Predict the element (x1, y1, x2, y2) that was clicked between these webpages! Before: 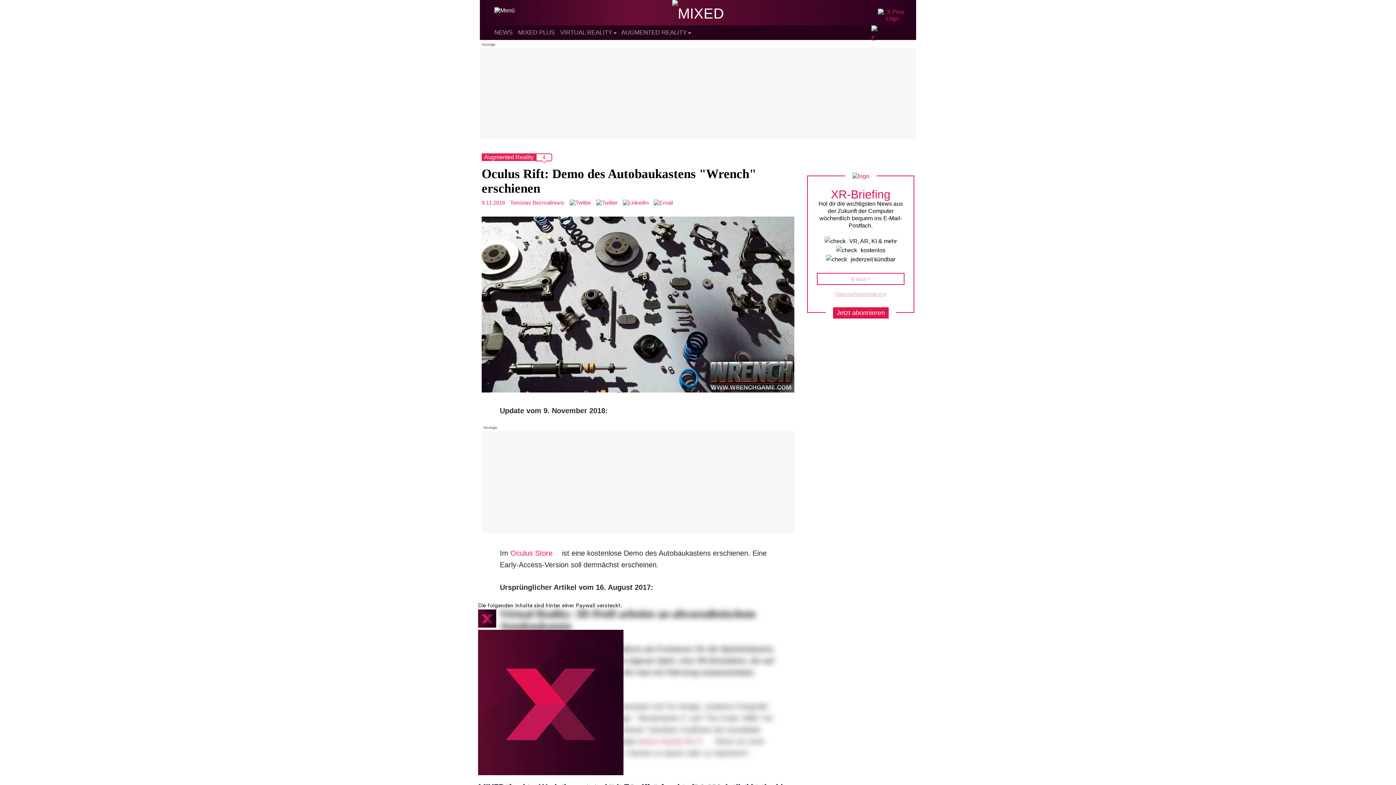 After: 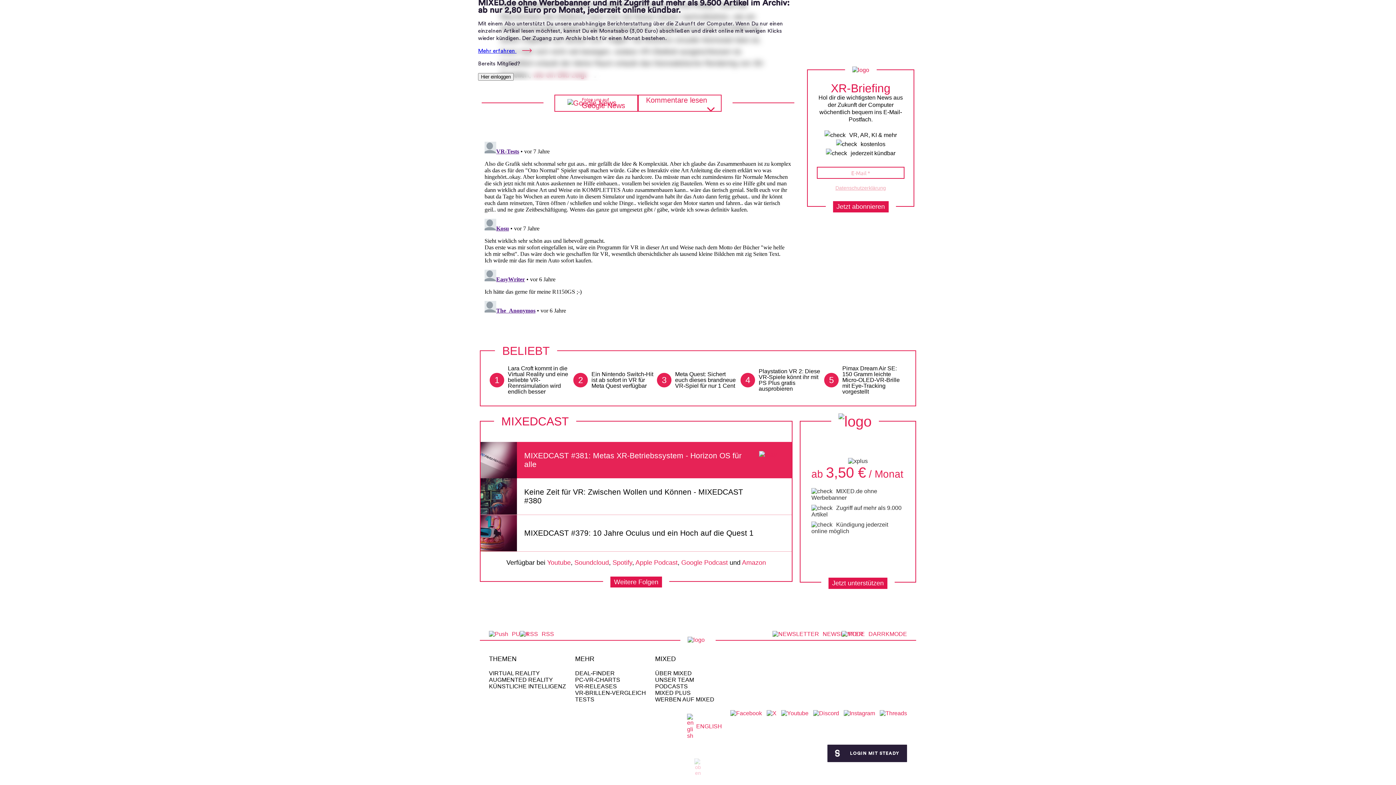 Action: label: 4 bbox: (542, 154, 545, 160)